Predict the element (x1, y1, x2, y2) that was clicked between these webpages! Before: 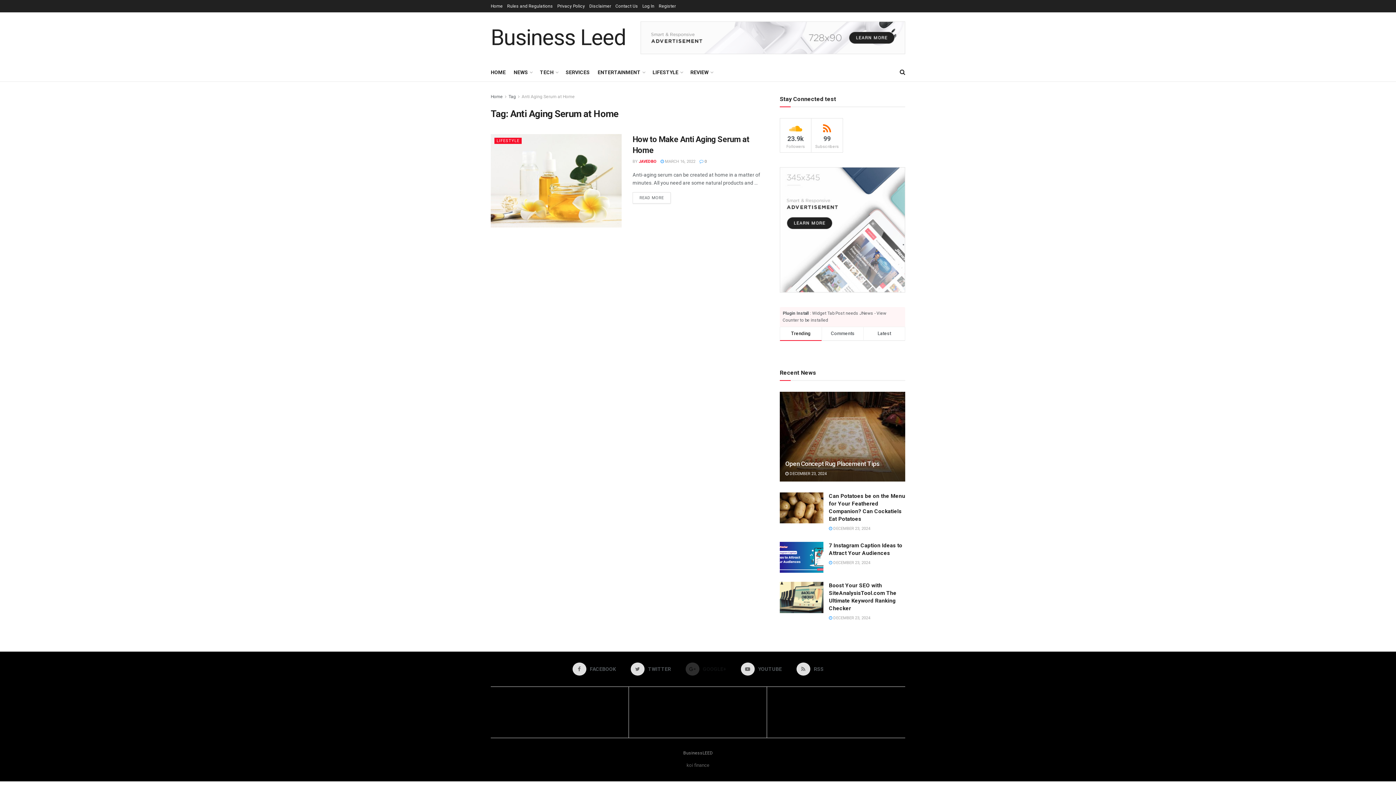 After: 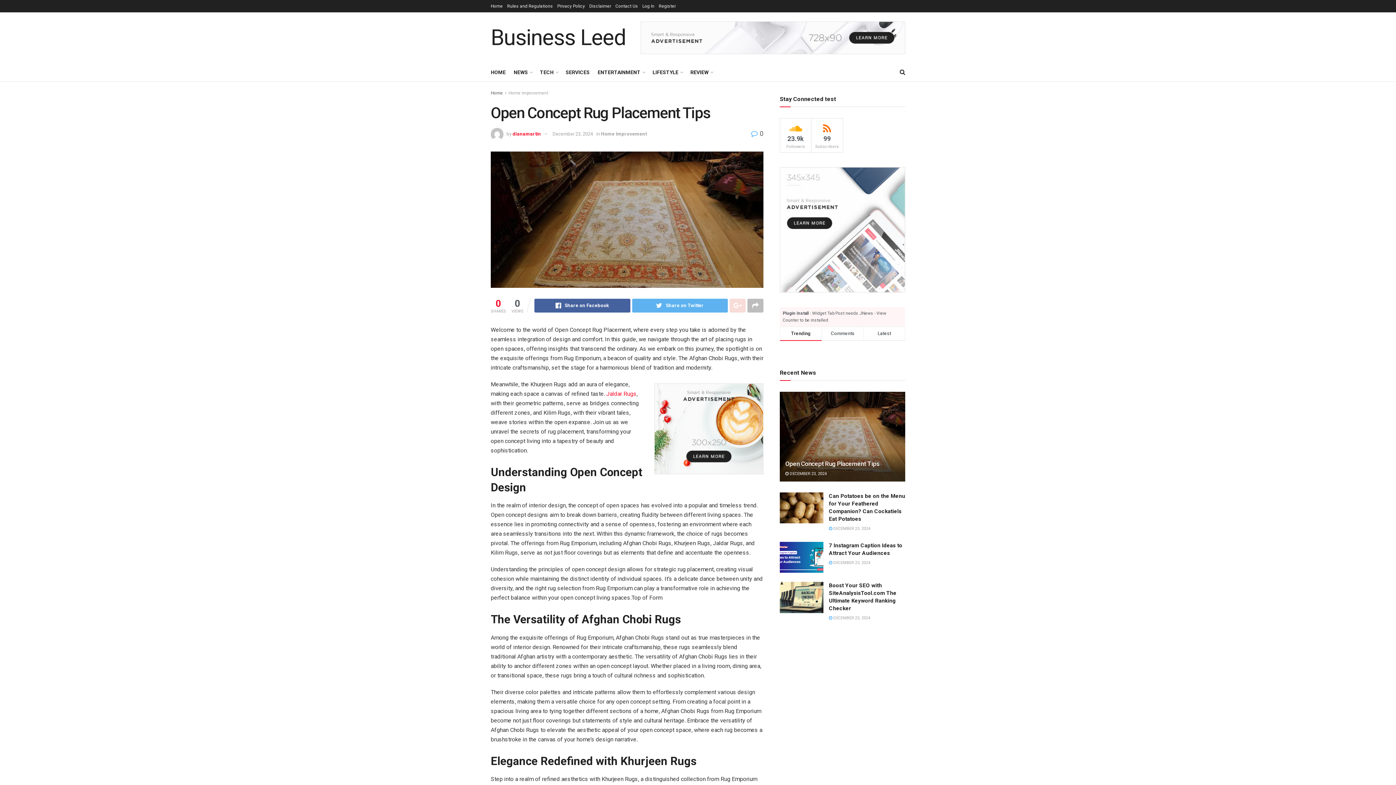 Action: bbox: (780, 392, 905, 481)